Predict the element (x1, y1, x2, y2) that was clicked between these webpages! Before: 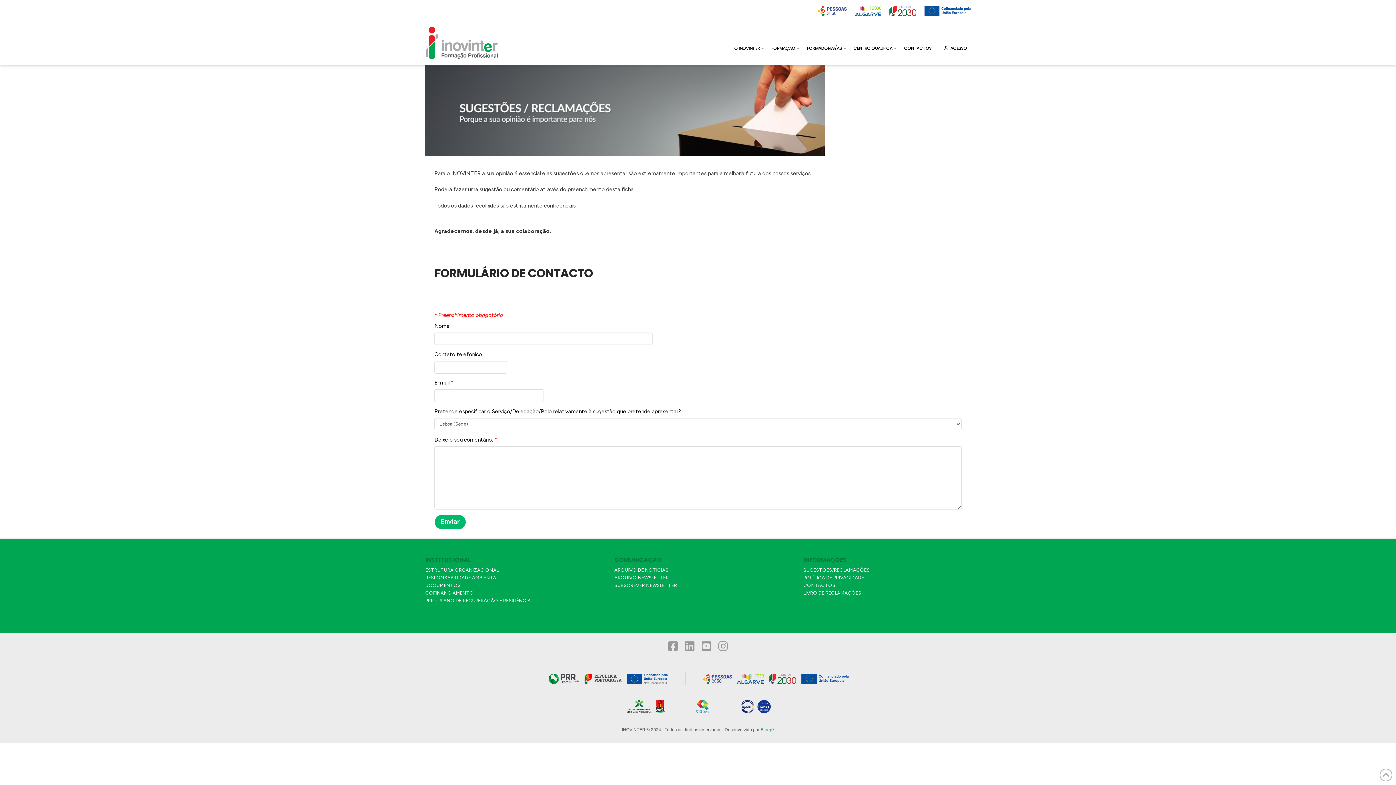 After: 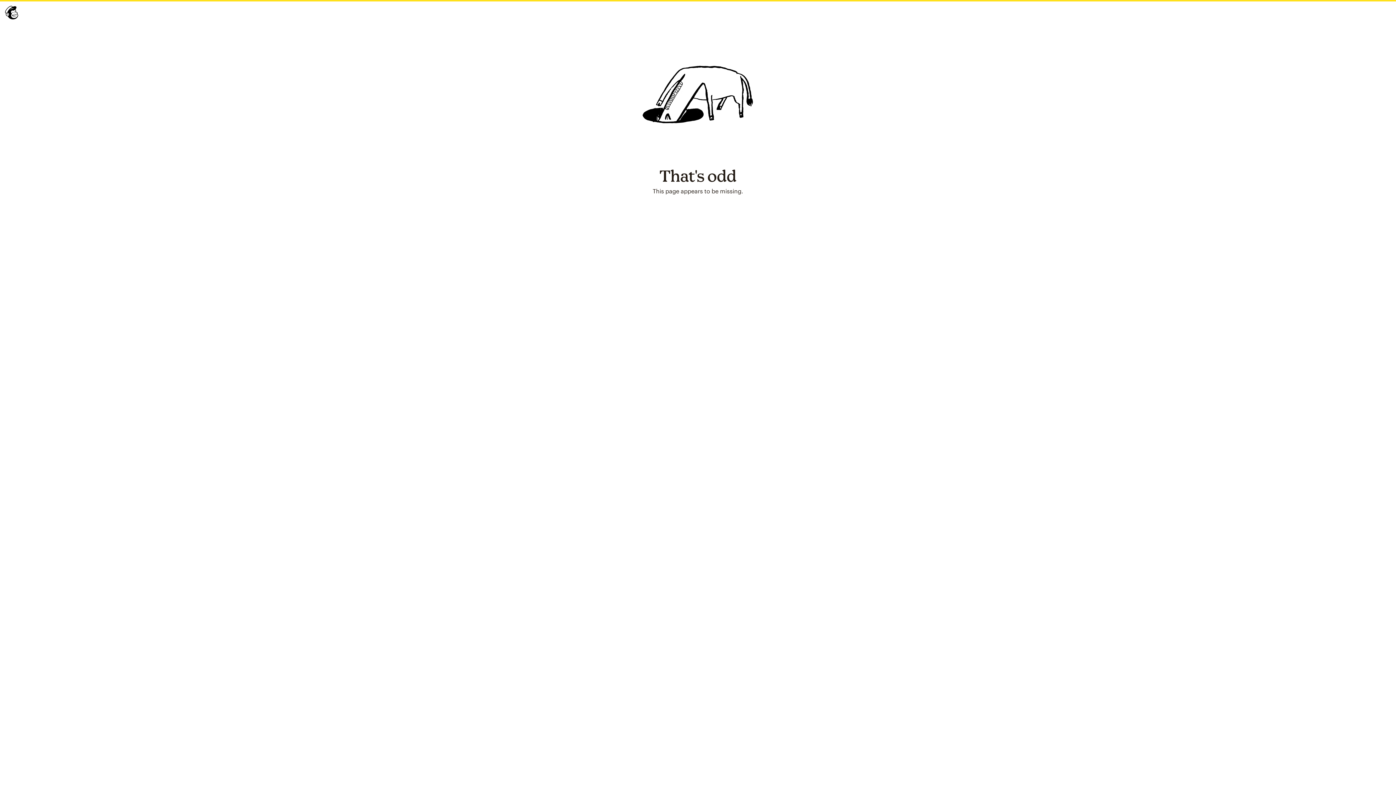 Action: label: SUBSCREVER NEWSLETTER bbox: (614, 582, 677, 588)